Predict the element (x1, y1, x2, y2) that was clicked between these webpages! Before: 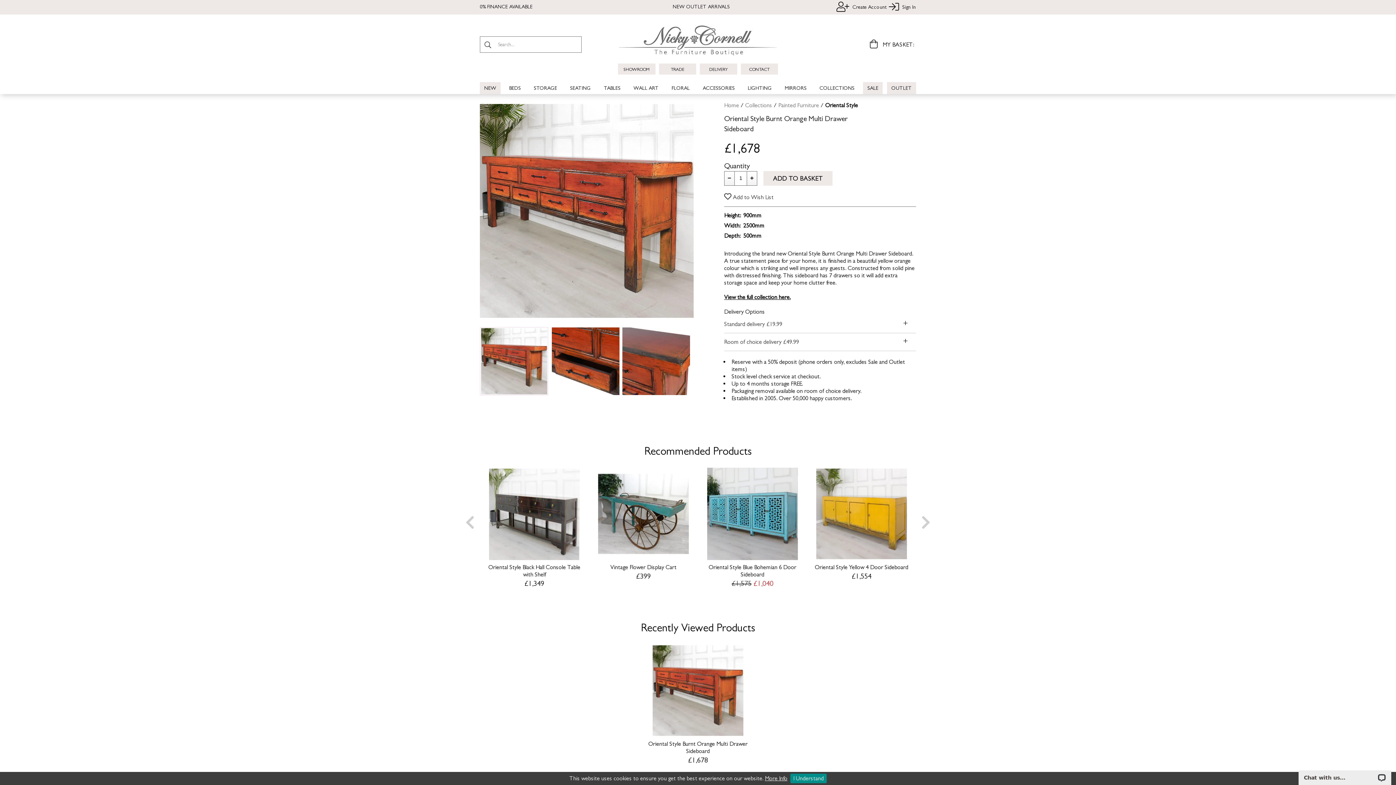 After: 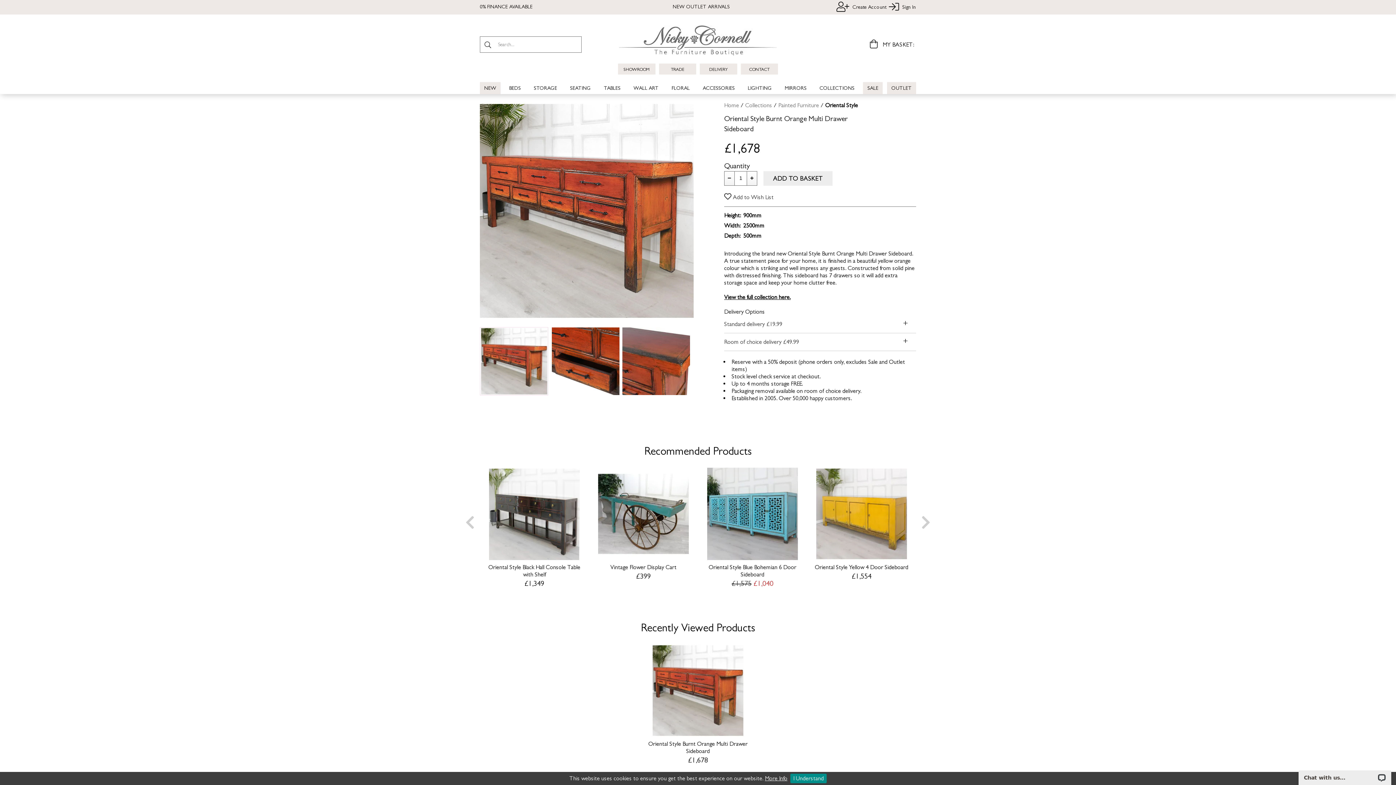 Action: label: ADD TO BASKET bbox: (763, 171, 832, 185)